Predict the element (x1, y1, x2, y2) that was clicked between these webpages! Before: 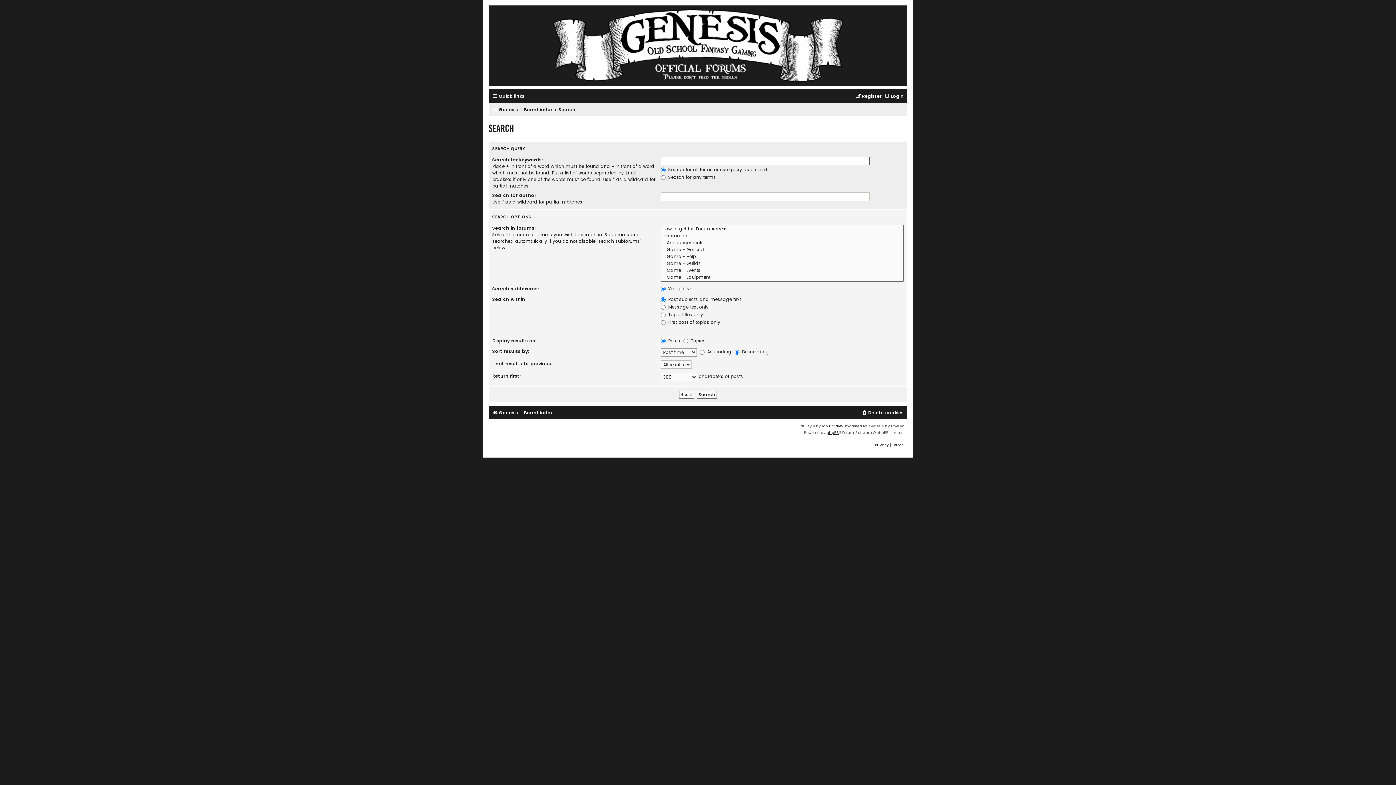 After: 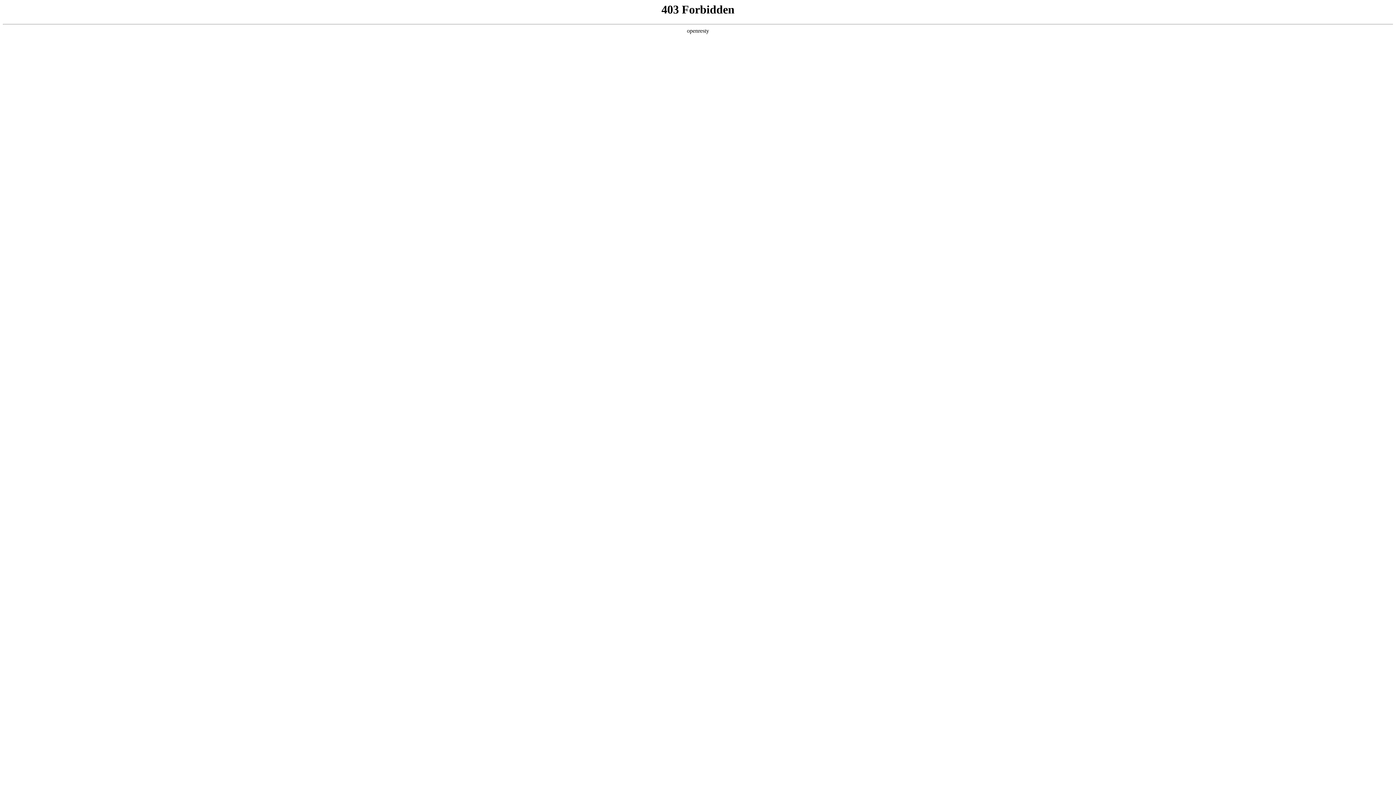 Action: label: Ian Bradley bbox: (822, 423, 843, 429)